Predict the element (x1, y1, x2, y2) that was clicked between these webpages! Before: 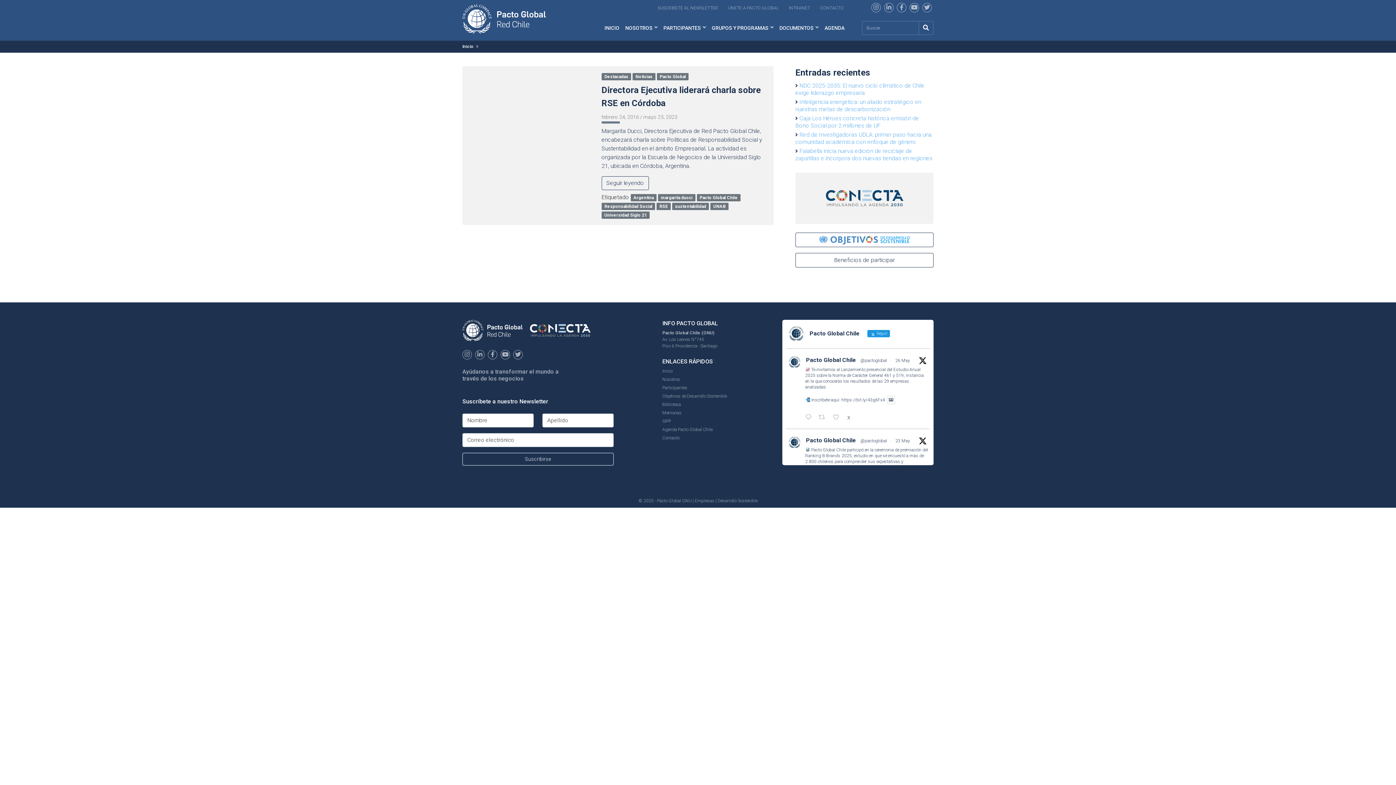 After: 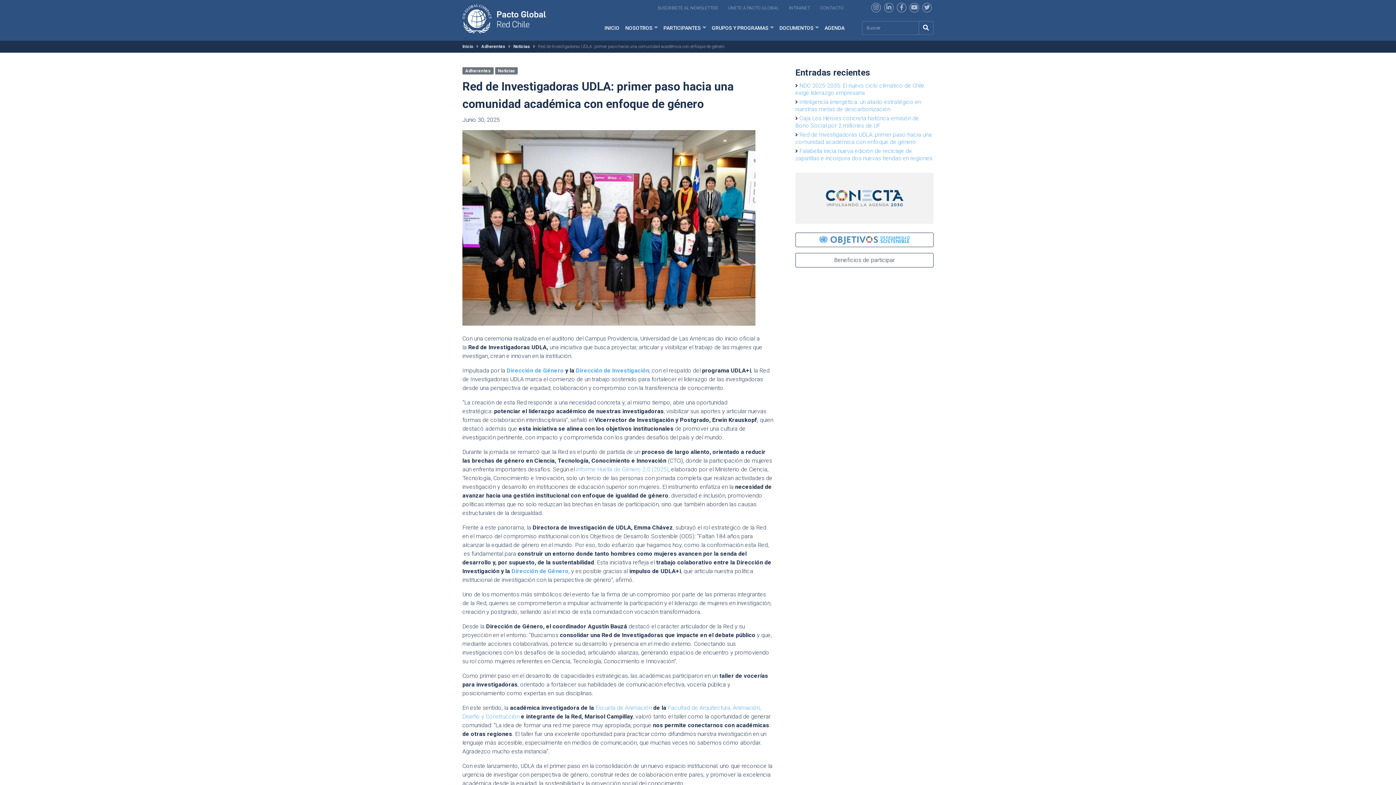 Action: bbox: (795, 131, 932, 145) label: Red de Investigadoras UDLA: primer paso hacia una comunidad académica con enfoque de género